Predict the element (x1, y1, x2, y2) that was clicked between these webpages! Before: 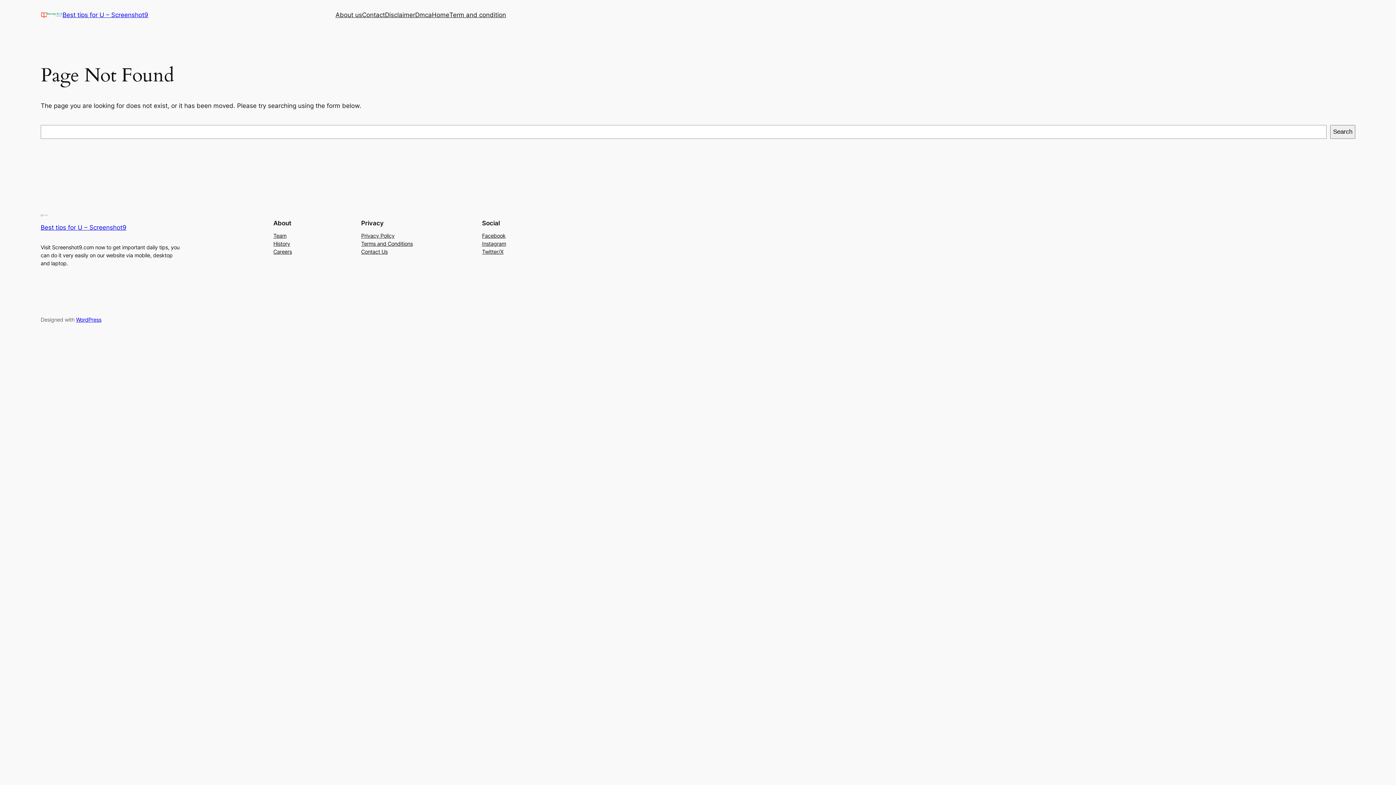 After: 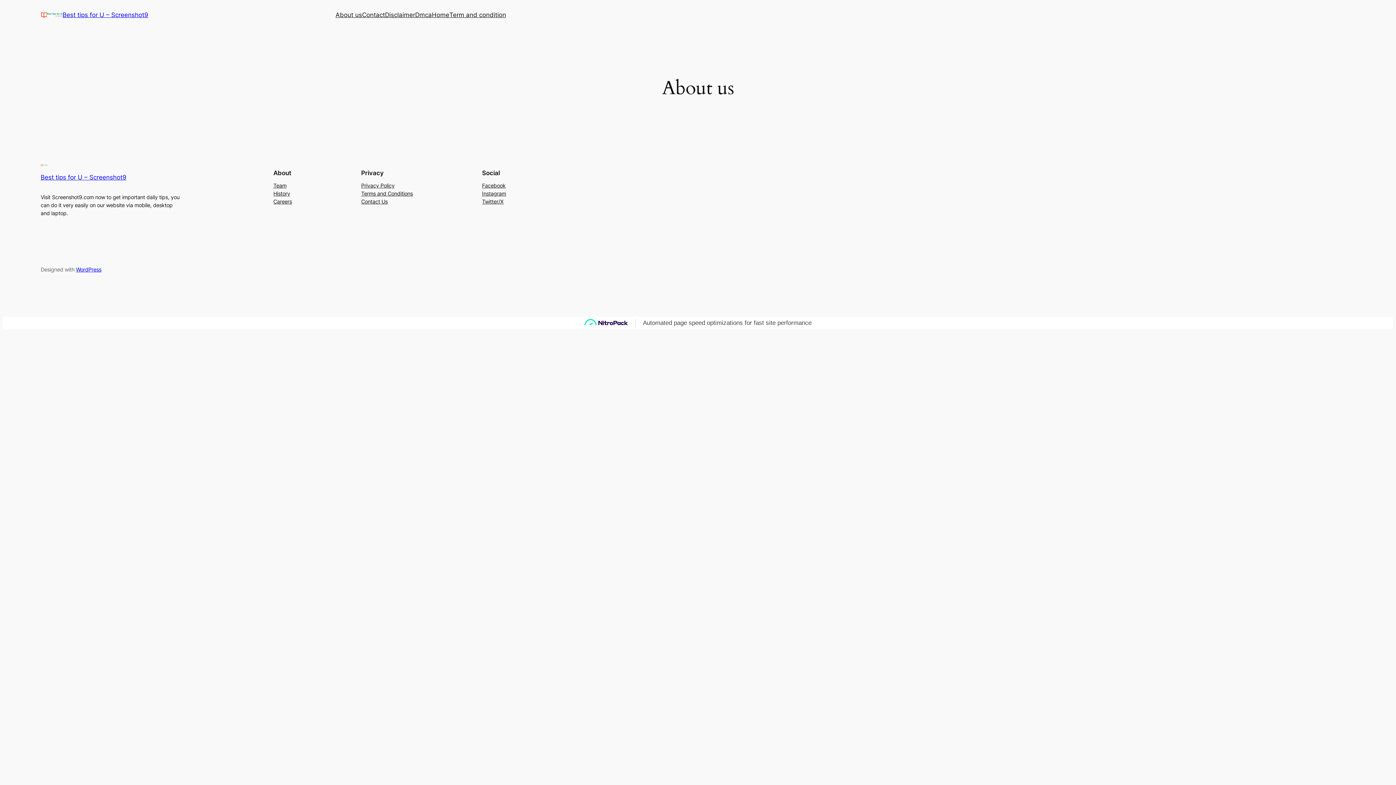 Action: label: About us bbox: (335, 10, 362, 19)